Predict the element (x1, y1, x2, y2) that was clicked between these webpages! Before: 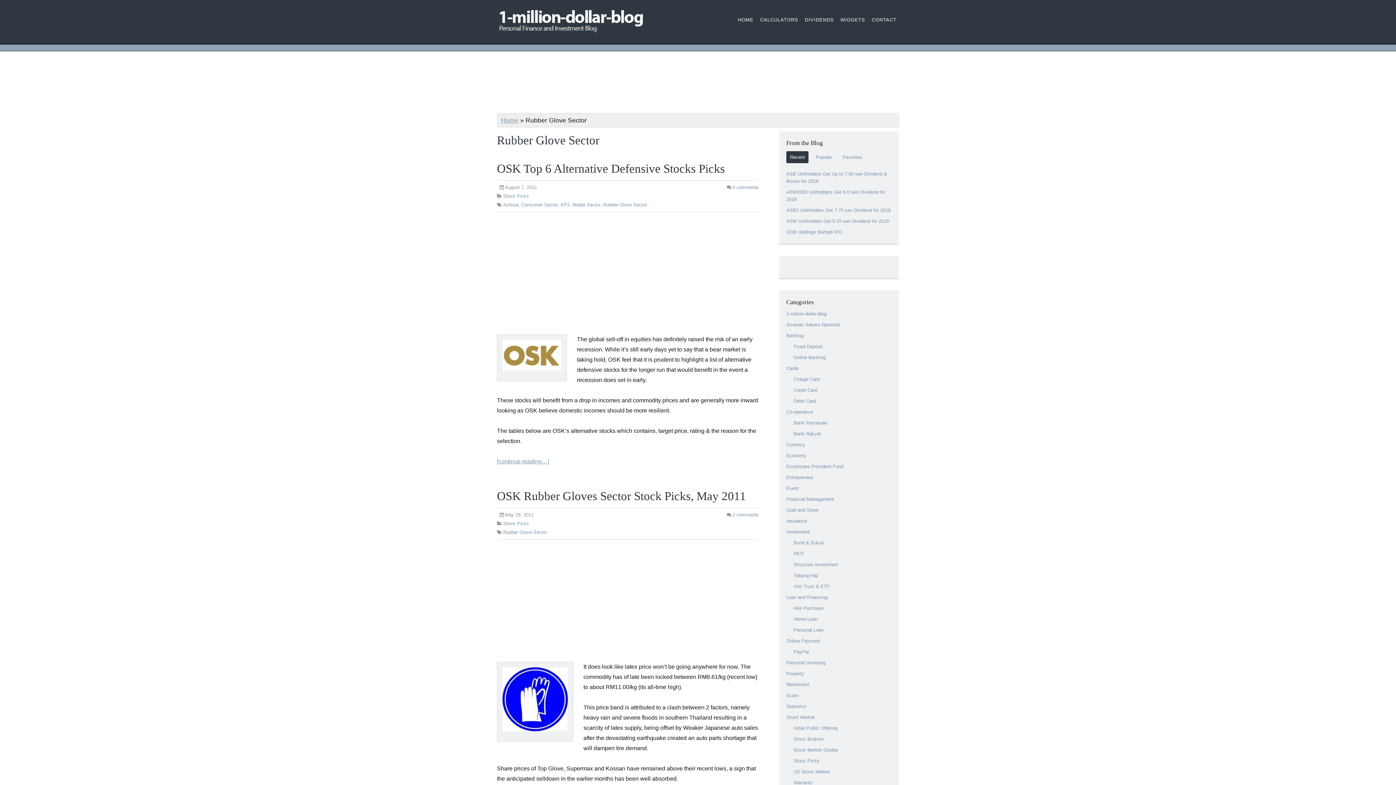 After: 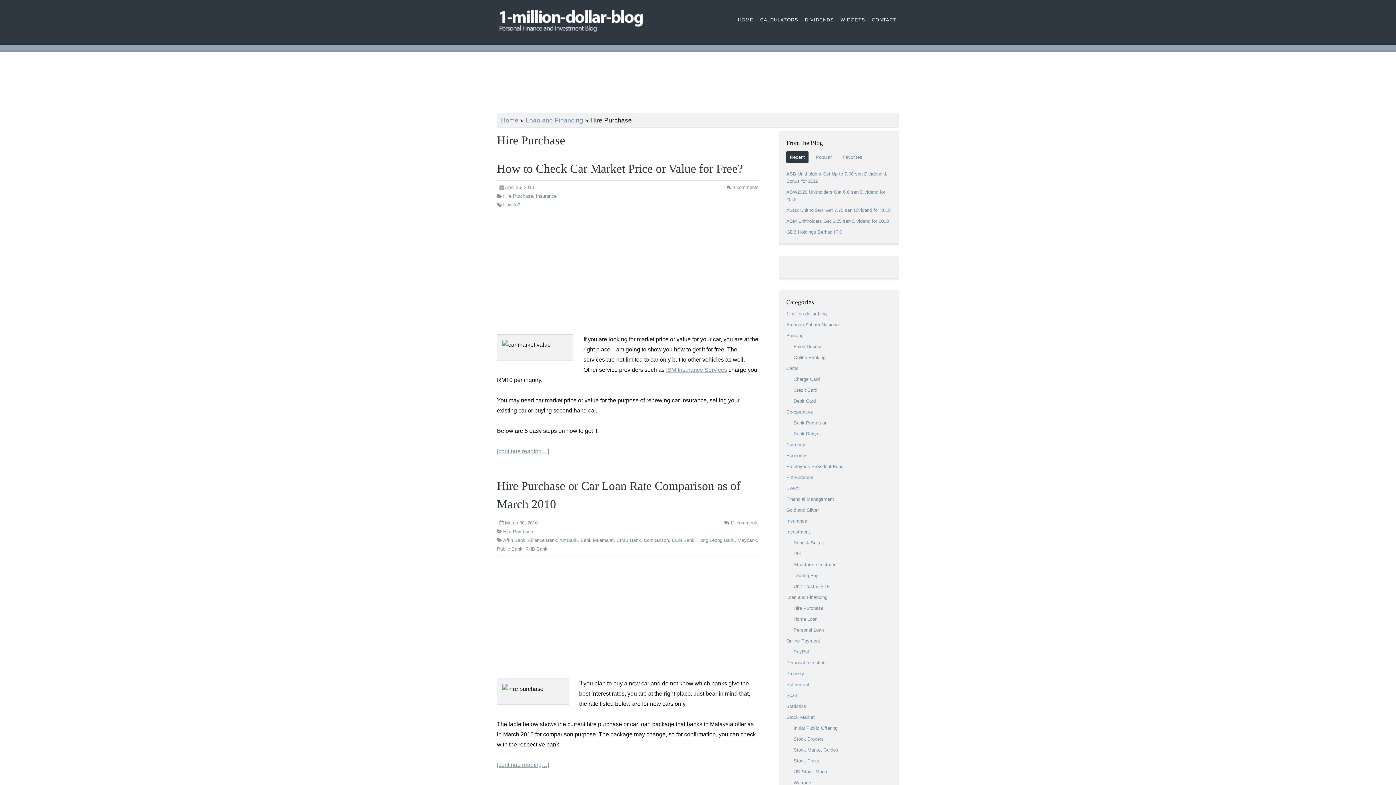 Action: label: Hire Purchase bbox: (793, 605, 823, 611)